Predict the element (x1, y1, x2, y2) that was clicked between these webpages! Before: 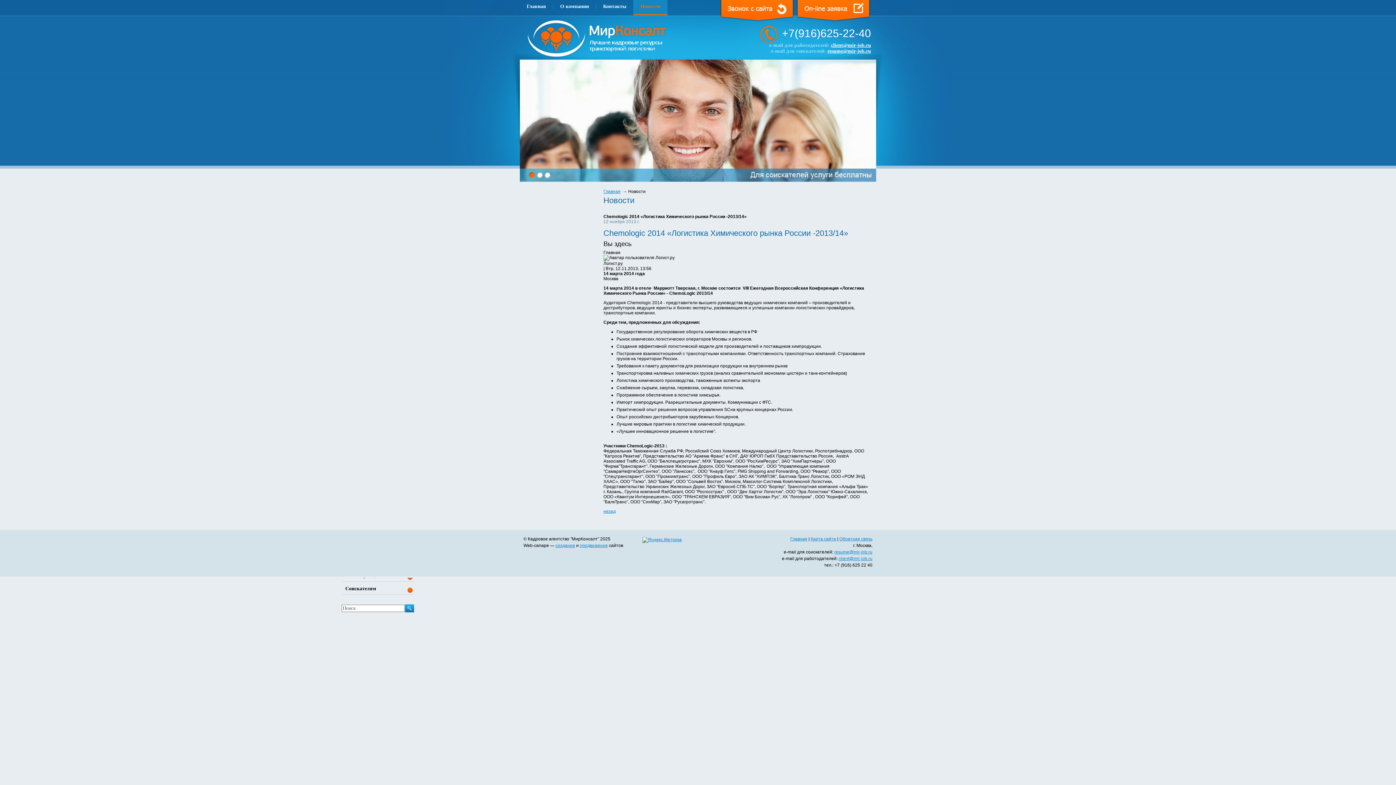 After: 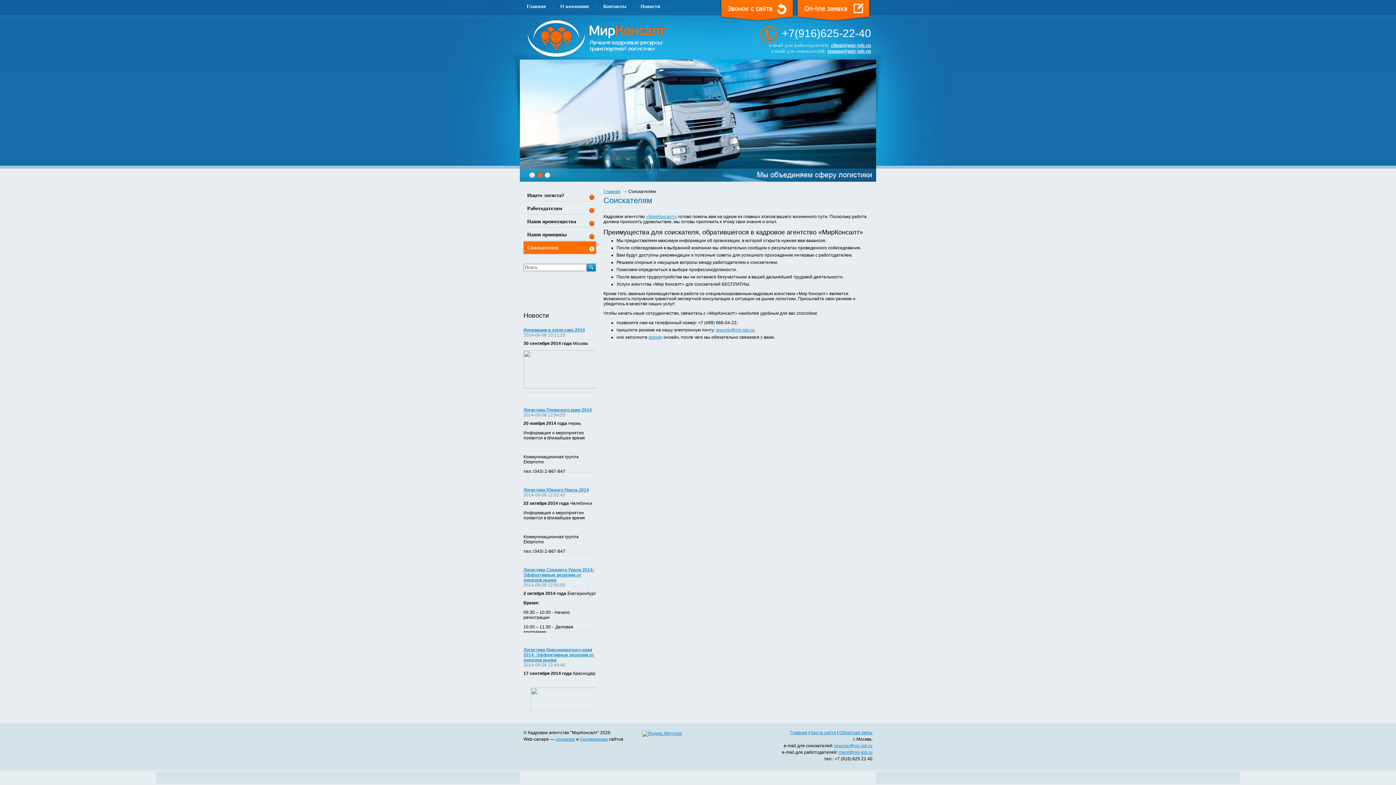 Action: label: Соискателям bbox: (345, 586, 376, 591)